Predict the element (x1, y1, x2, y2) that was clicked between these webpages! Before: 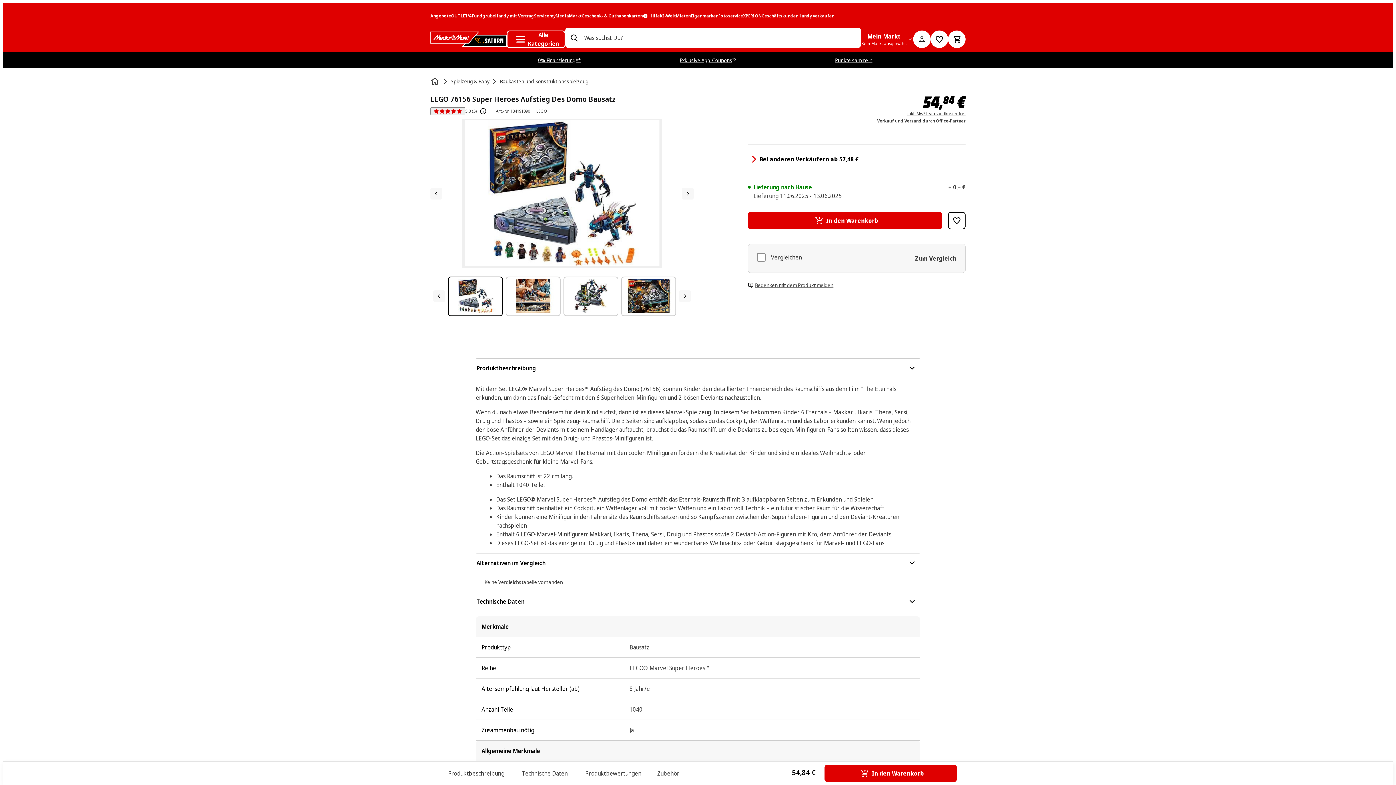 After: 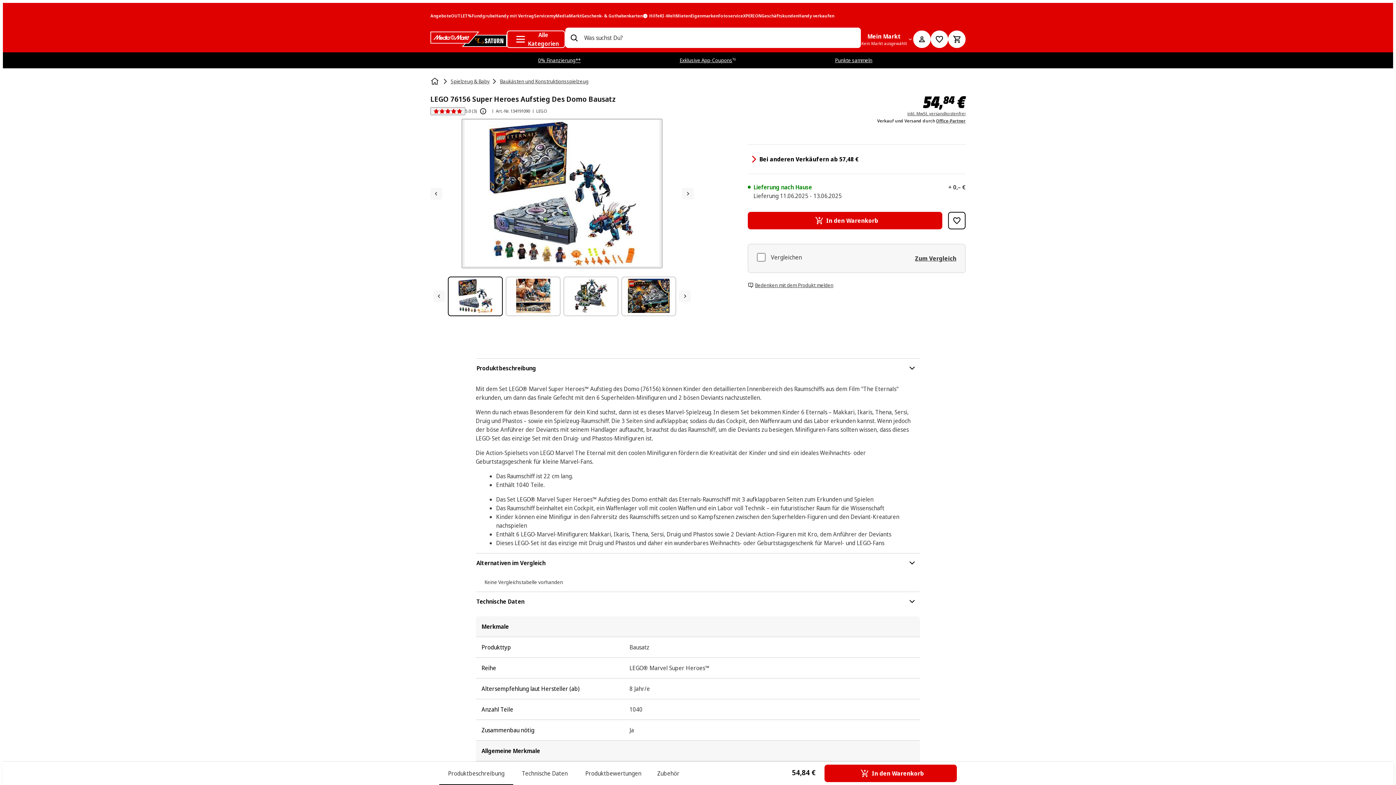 Action: label: Produktbeschreibung
Produktbeschreibung bbox: (439, 762, 513, 785)